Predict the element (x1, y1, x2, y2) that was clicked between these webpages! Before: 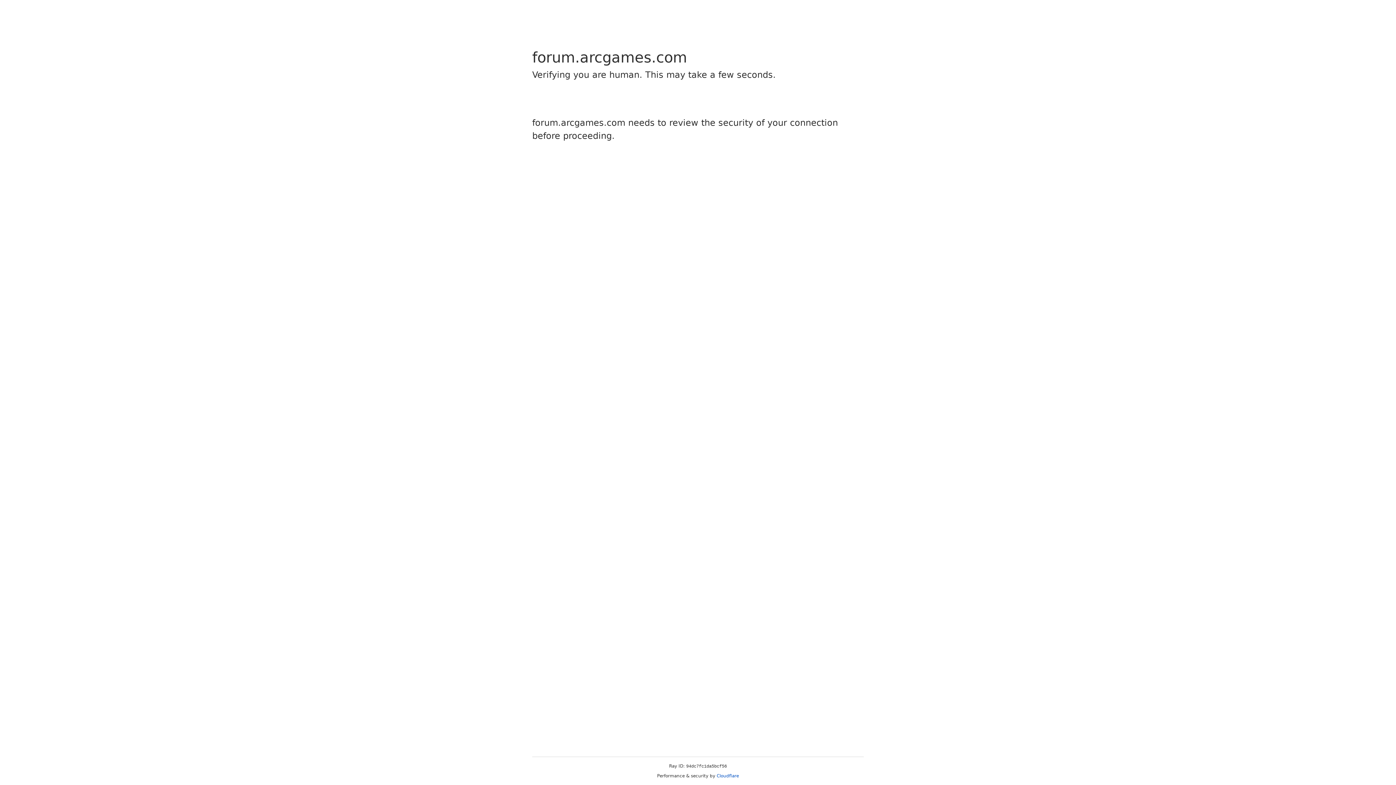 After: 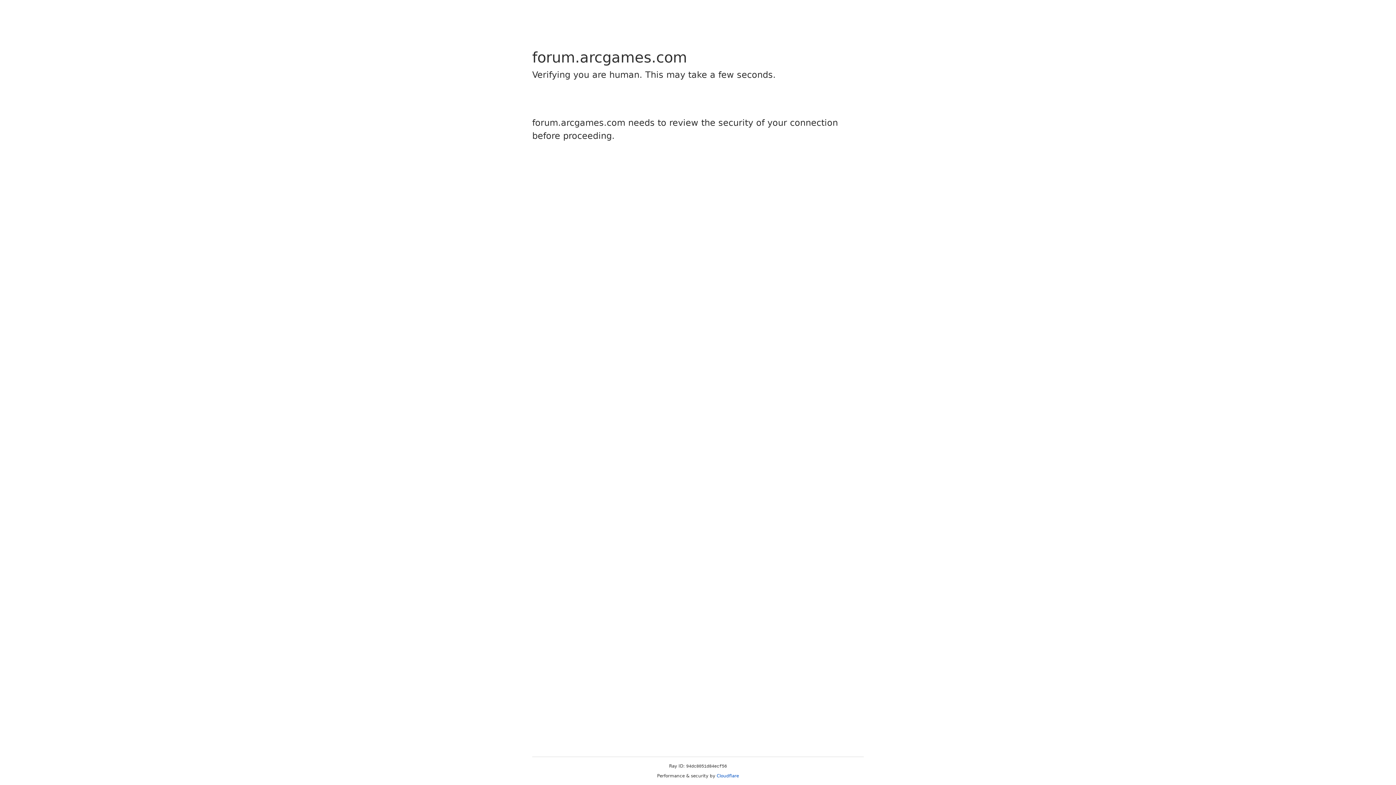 Action: bbox: (716, 773, 739, 778) label: Cloudflare